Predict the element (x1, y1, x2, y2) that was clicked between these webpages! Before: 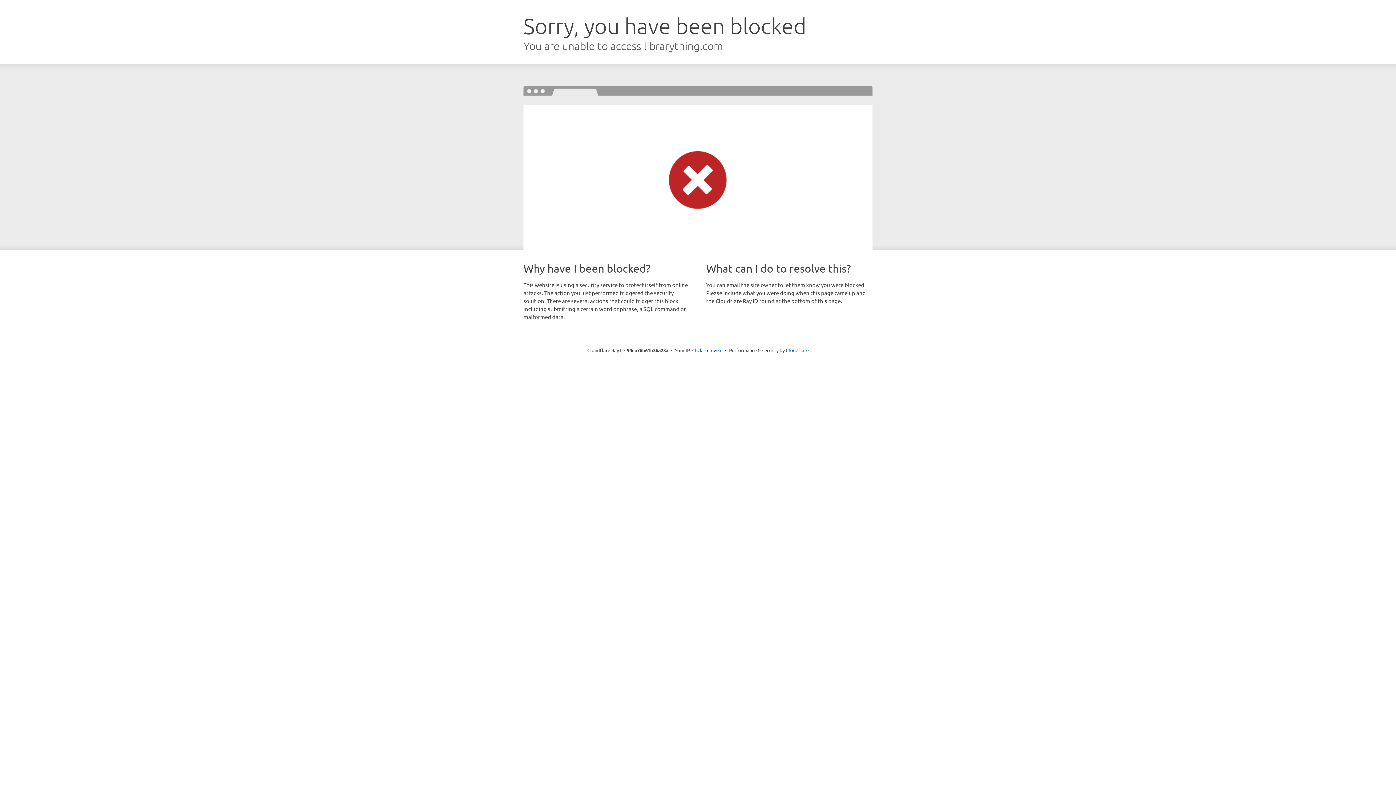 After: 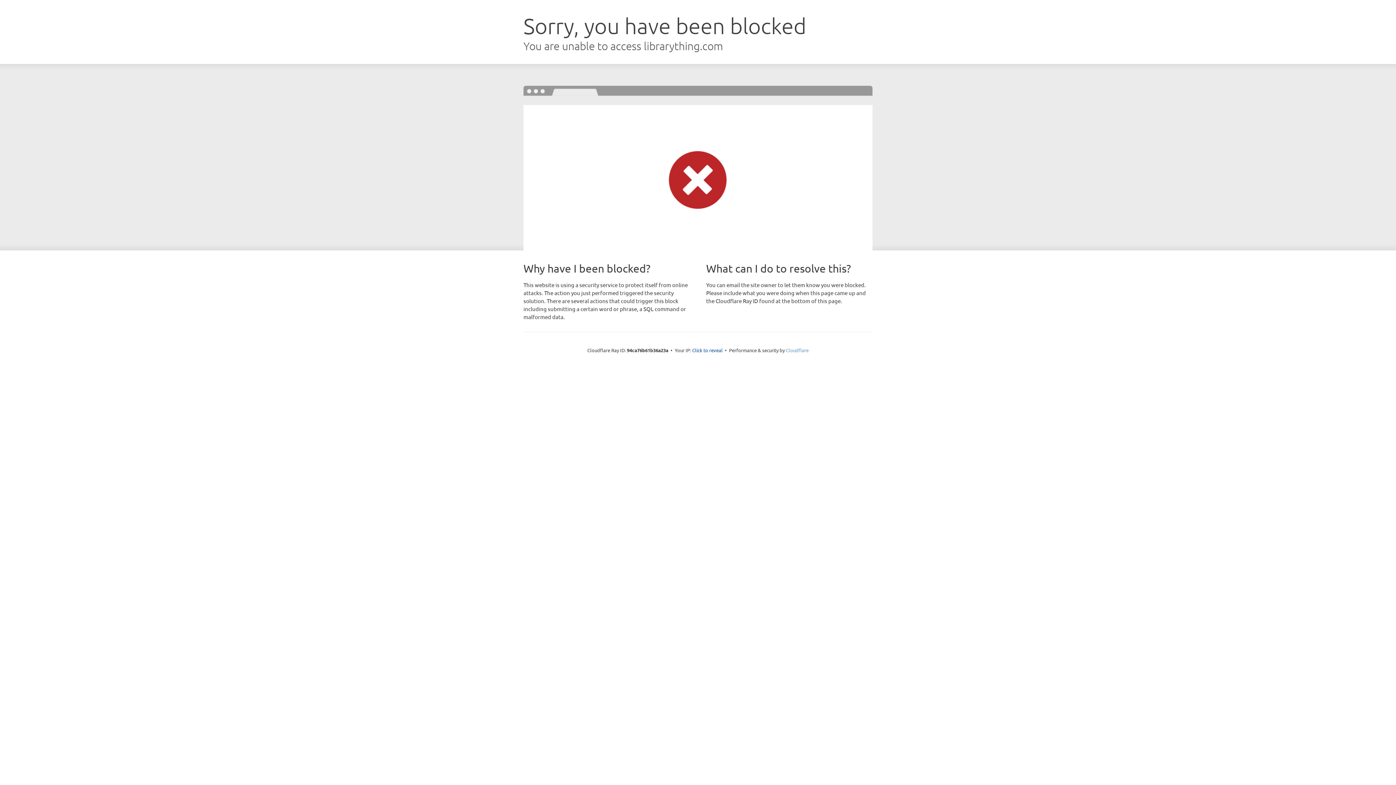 Action: label: Cloudflare bbox: (786, 347, 808, 353)